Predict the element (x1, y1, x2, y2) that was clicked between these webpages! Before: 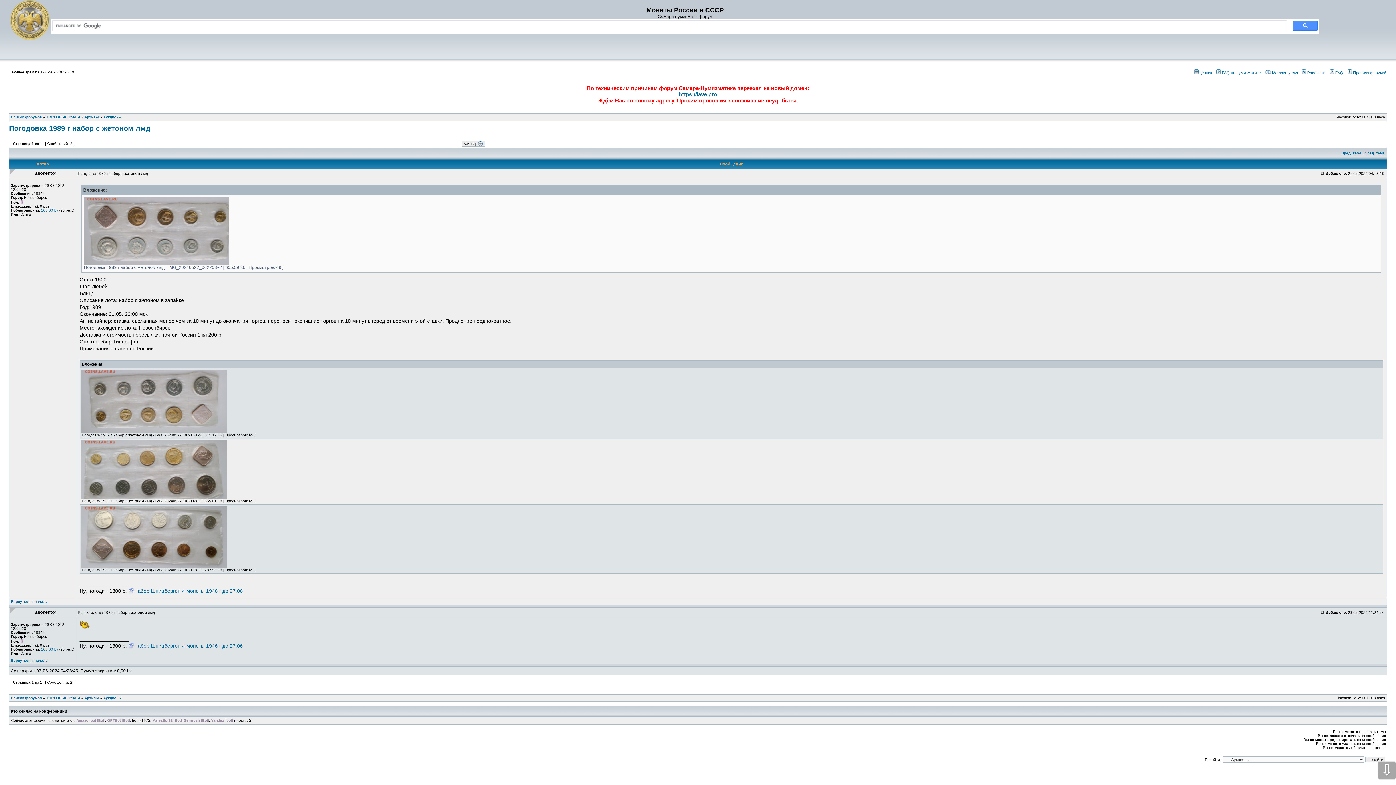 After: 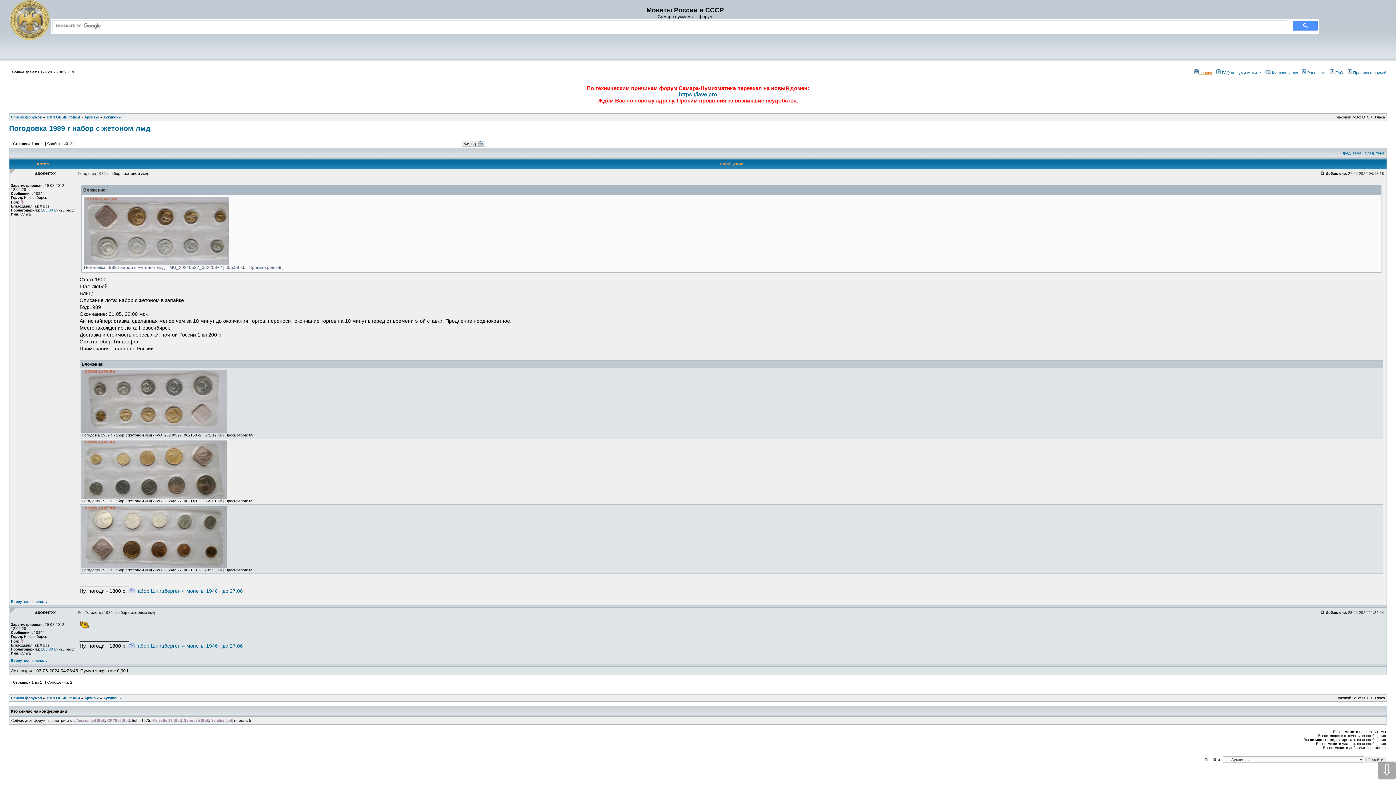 Action: bbox: (1194, 70, 1212, 74) label: Ценник